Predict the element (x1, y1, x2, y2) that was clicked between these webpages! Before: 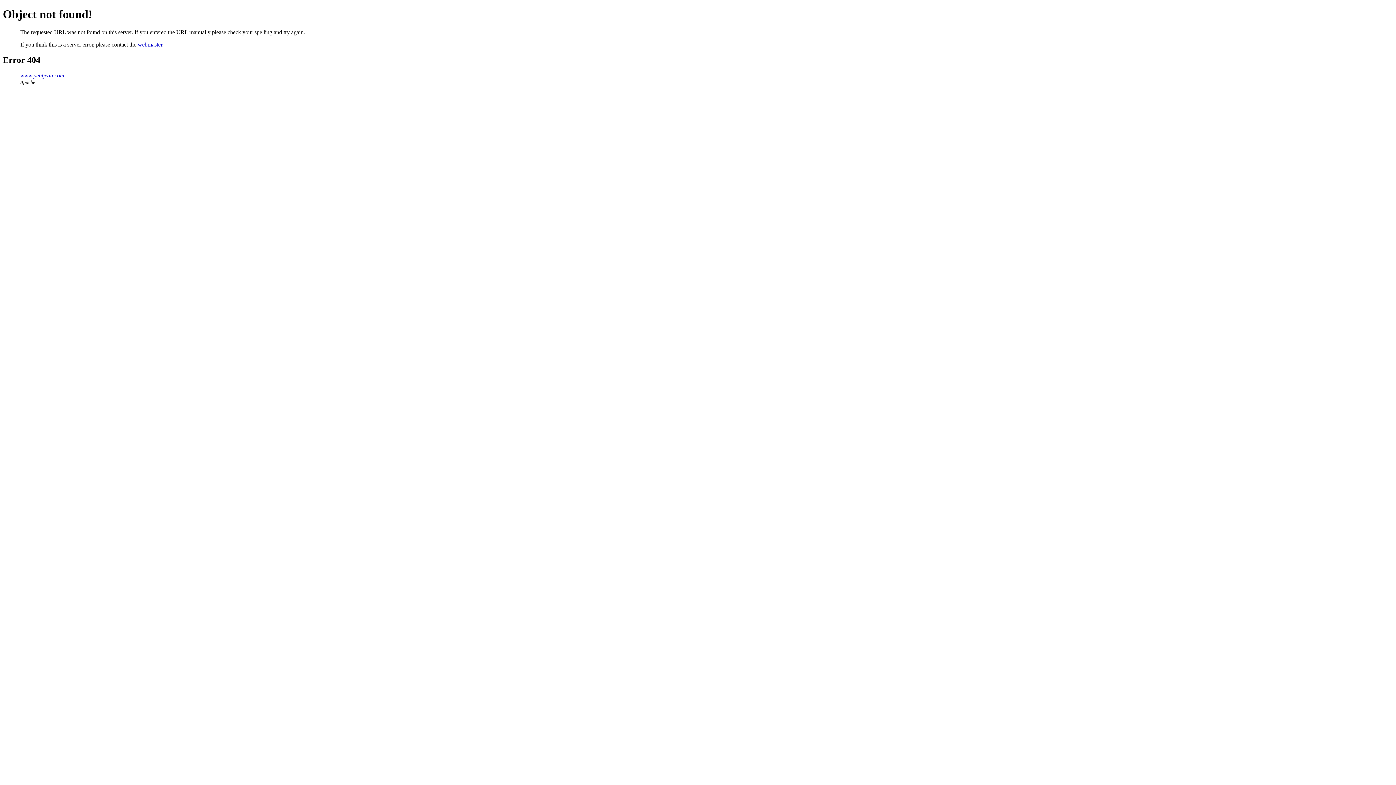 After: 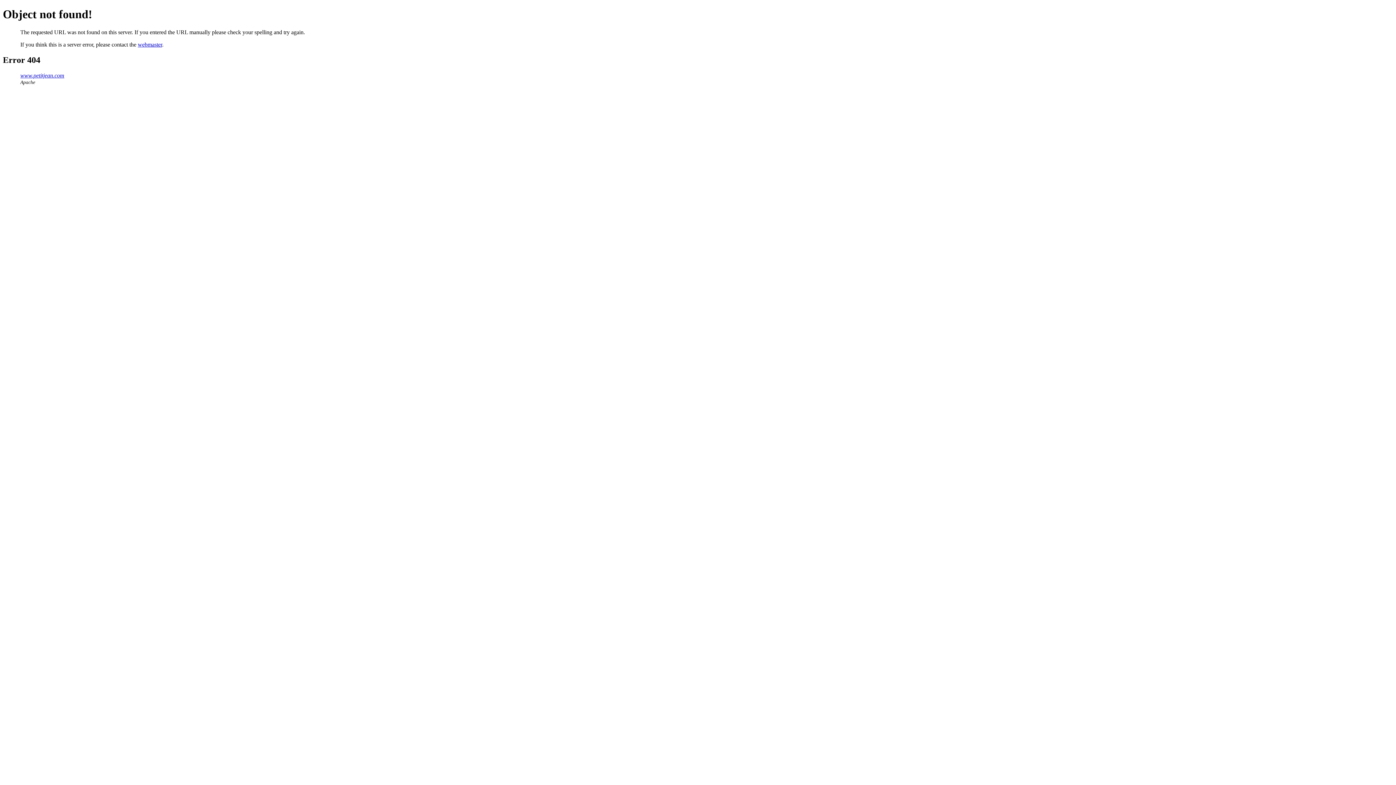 Action: bbox: (137, 41, 162, 47) label: webmaster